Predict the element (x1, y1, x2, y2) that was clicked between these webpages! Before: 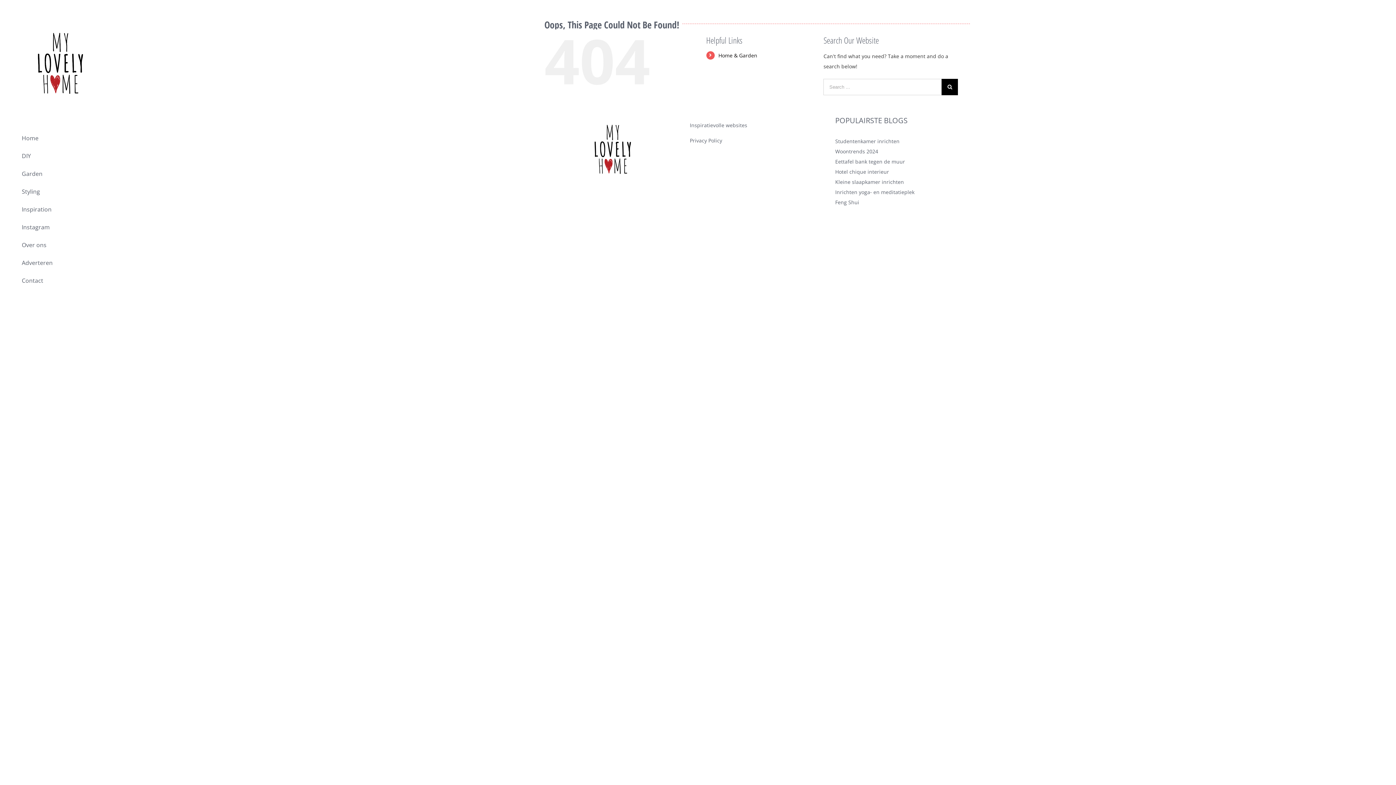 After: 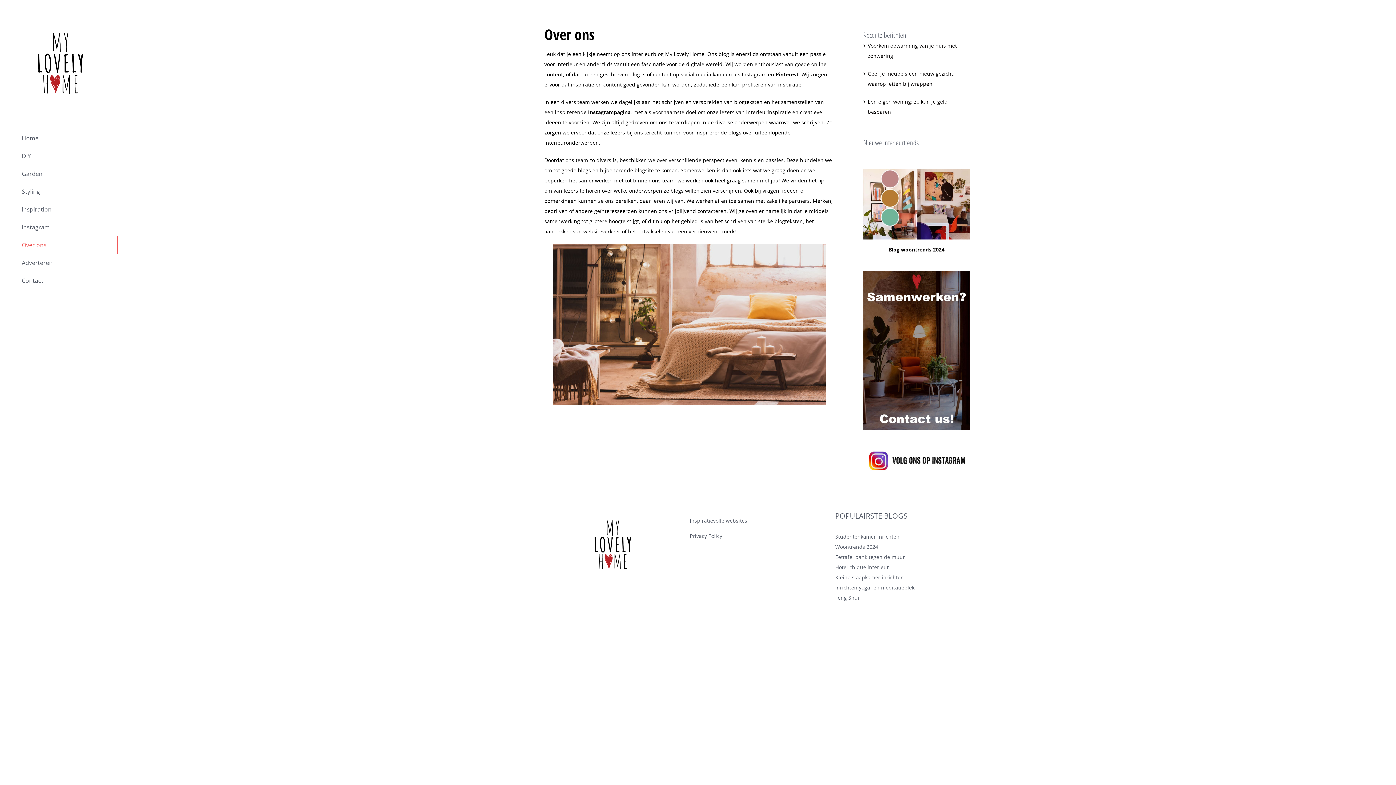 Action: bbox: (0, 236, 118, 254) label: Over ons